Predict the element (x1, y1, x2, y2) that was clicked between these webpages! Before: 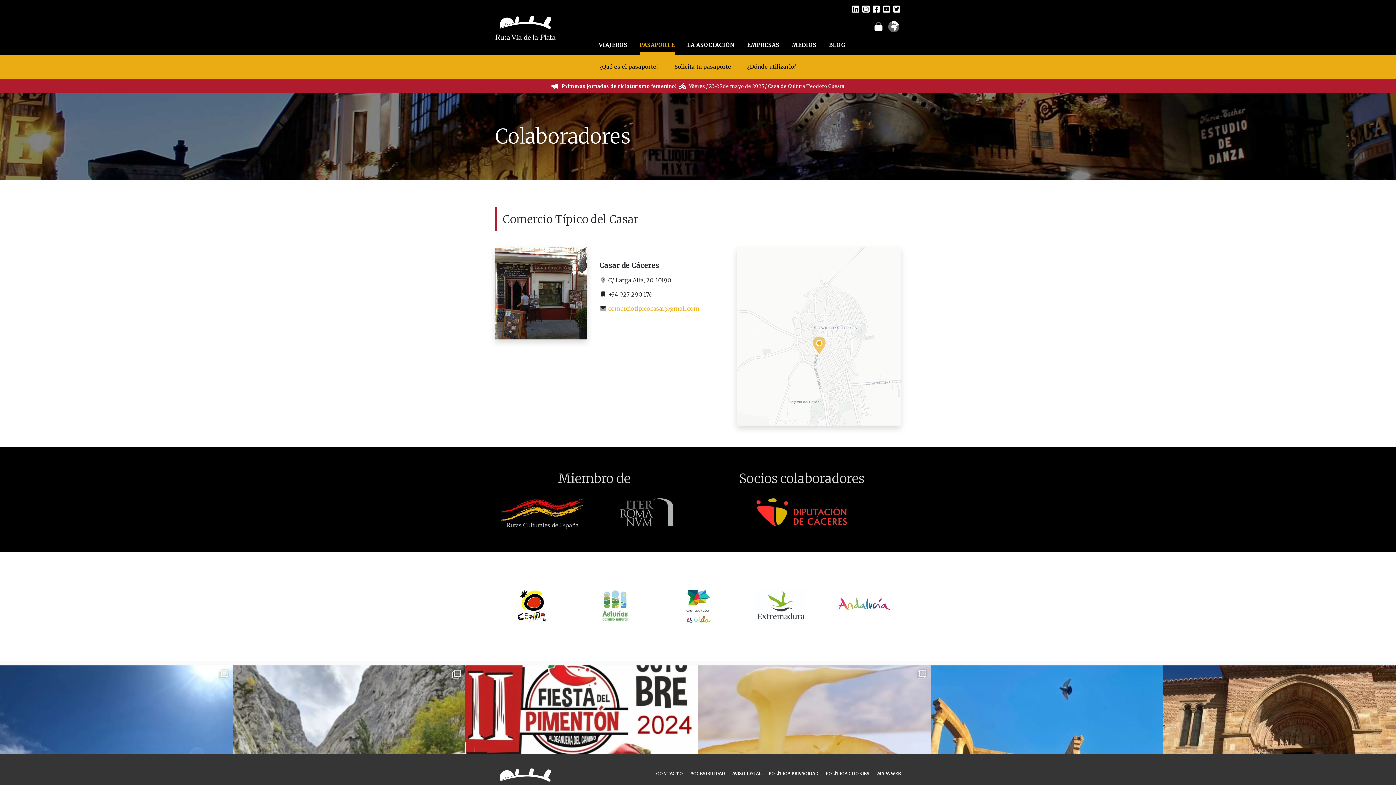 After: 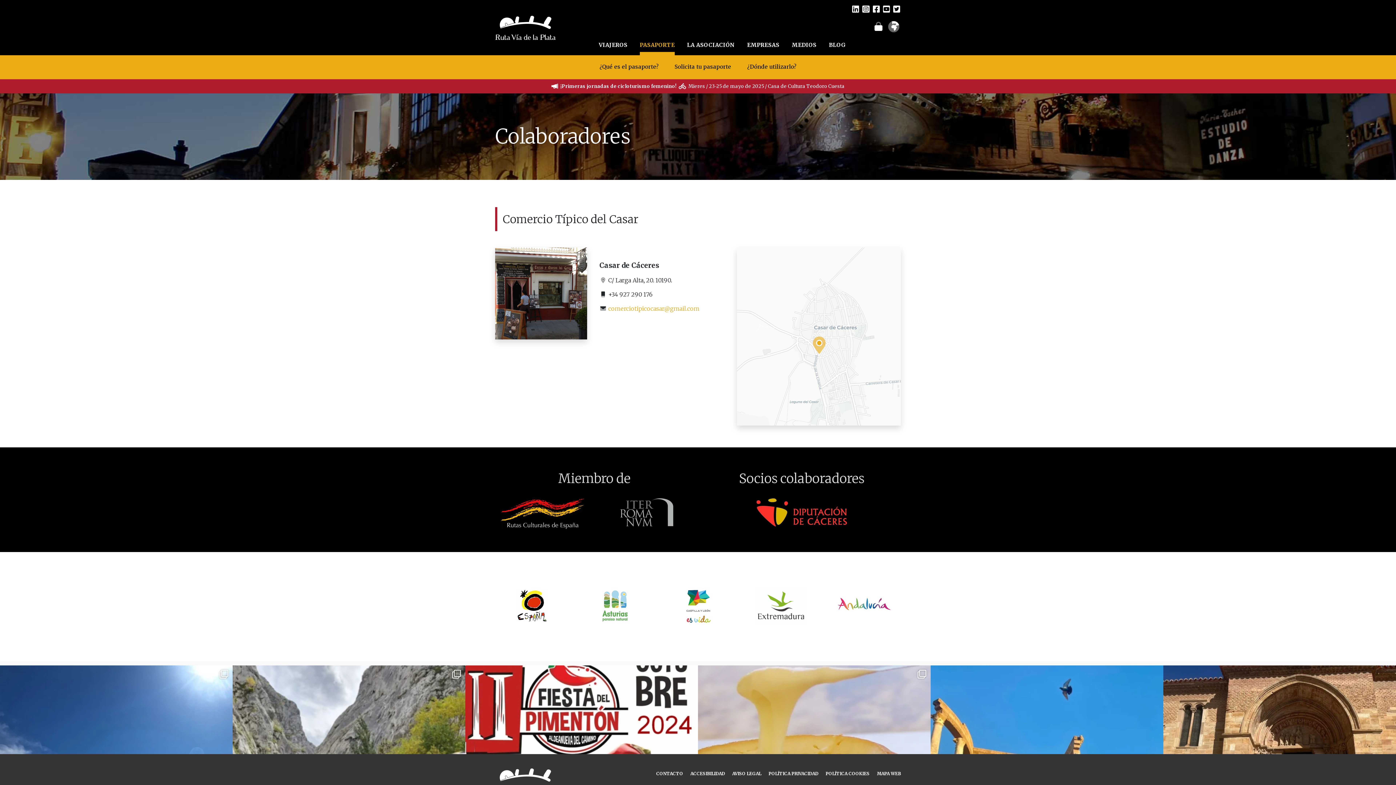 Action: bbox: (495, 495, 590, 530)